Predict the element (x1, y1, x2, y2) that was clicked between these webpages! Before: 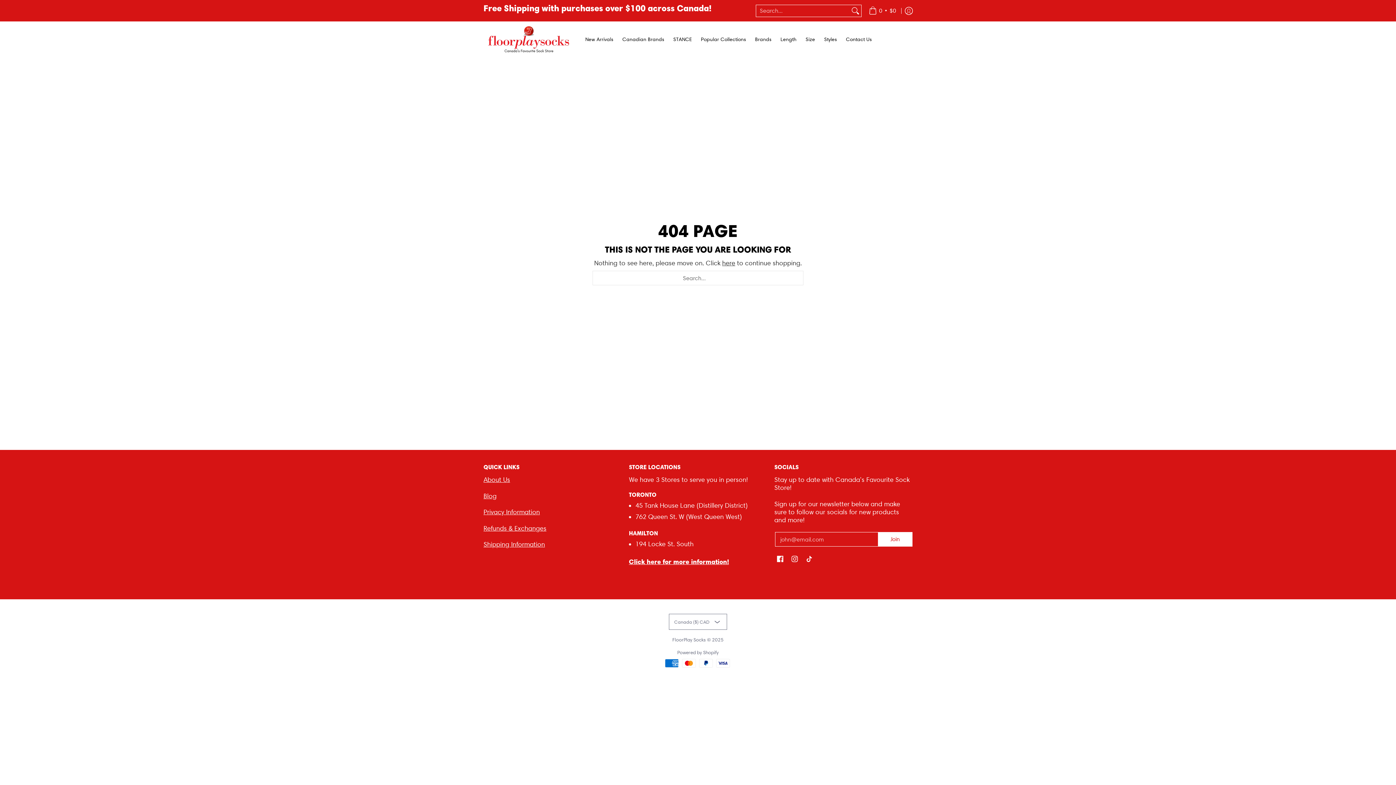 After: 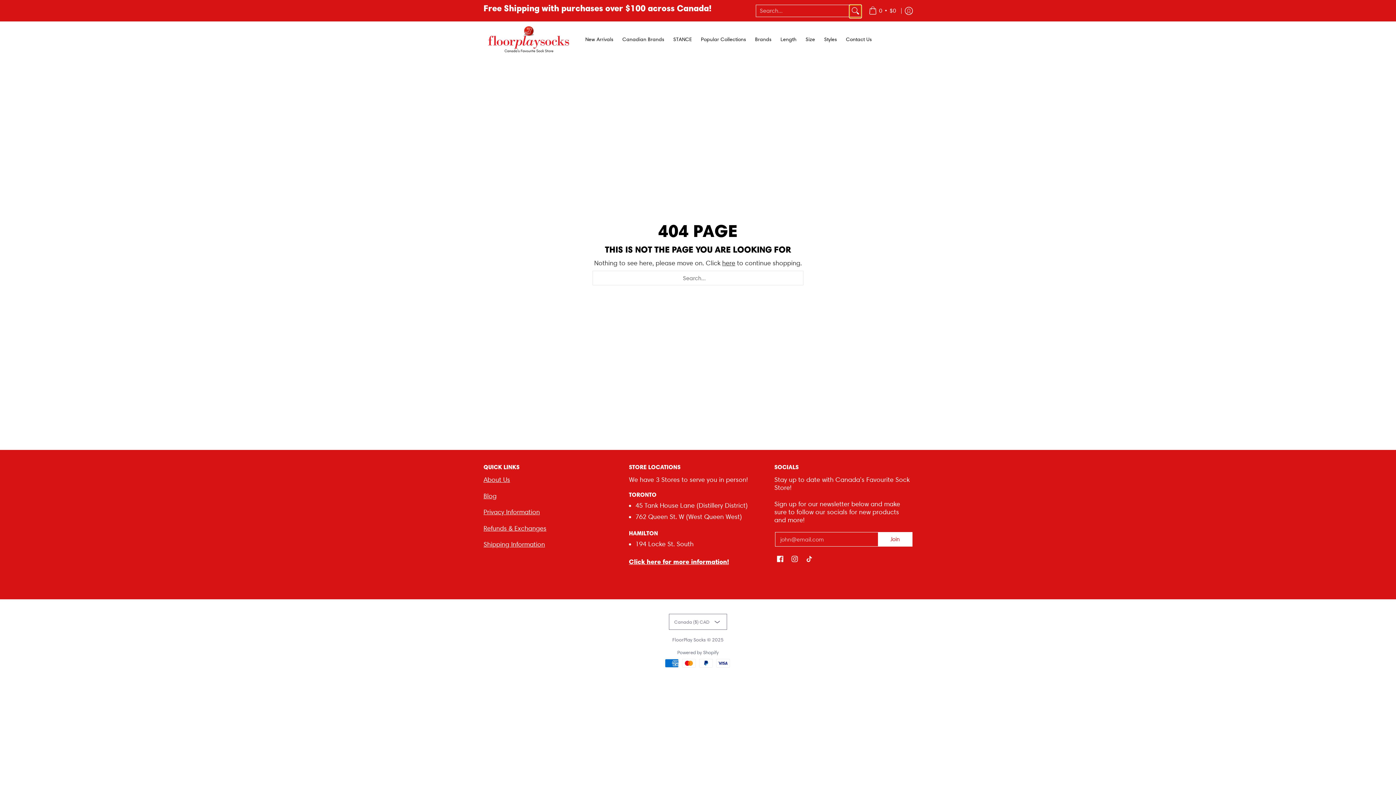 Action: label: Search bbox: (849, 4, 861, 16)